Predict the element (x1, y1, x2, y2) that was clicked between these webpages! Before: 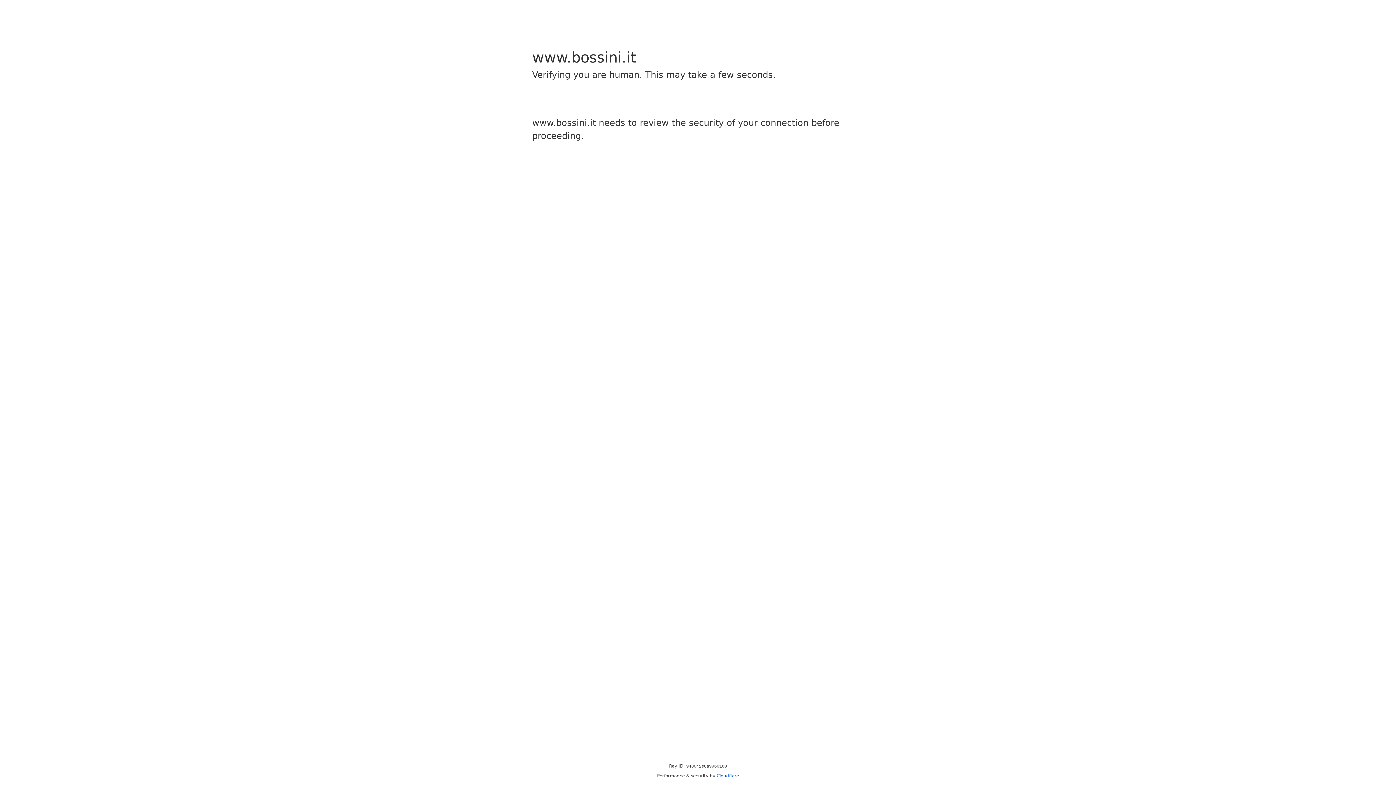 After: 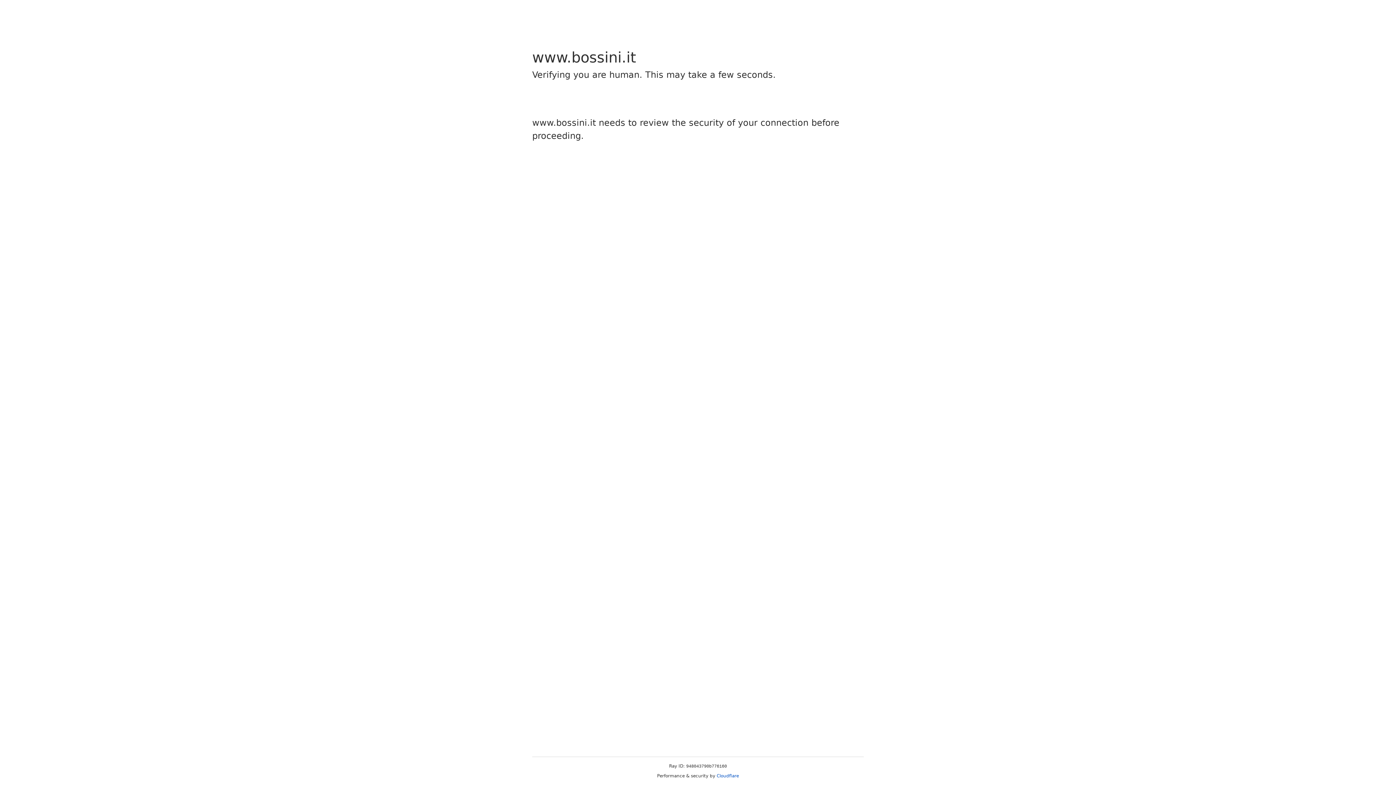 Action: bbox: (716, 773, 739, 778) label: Cloudflare